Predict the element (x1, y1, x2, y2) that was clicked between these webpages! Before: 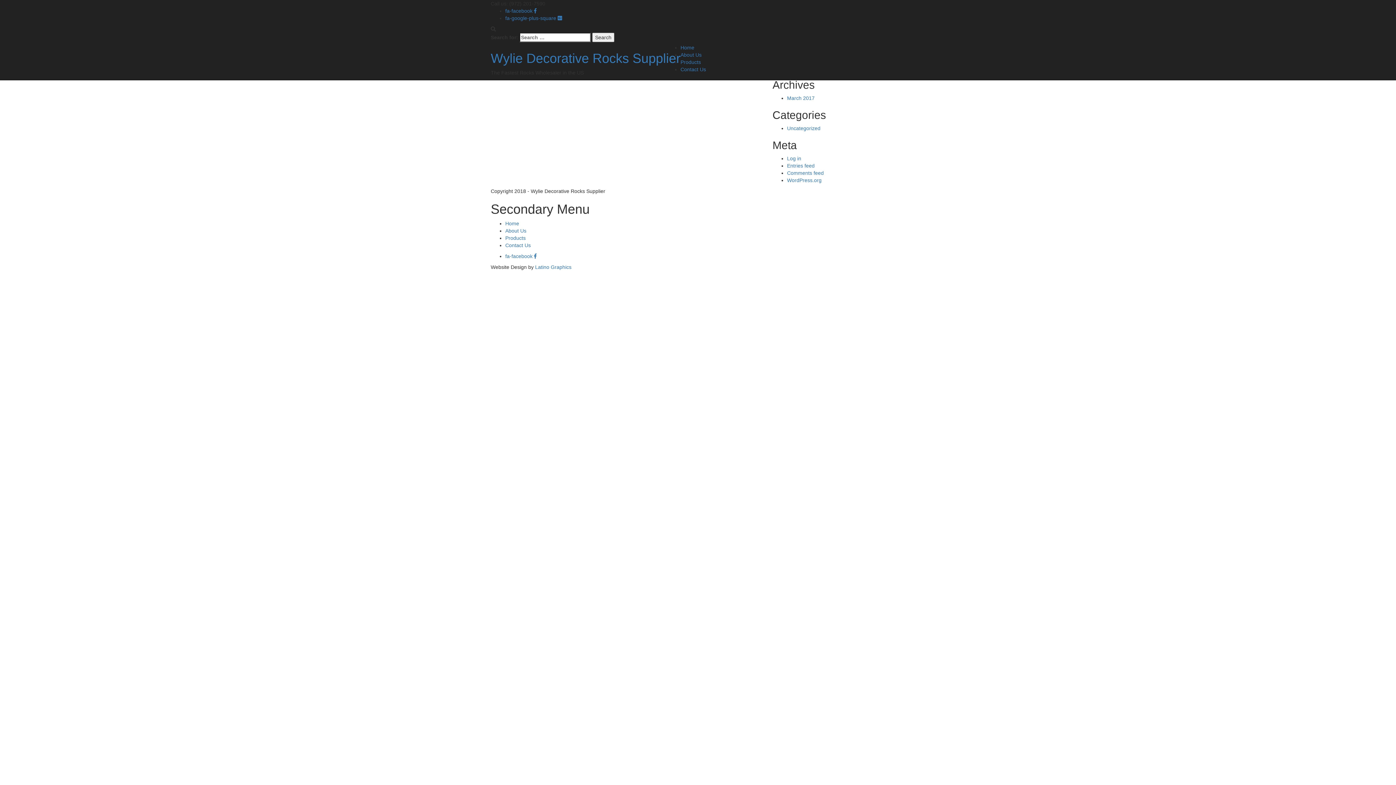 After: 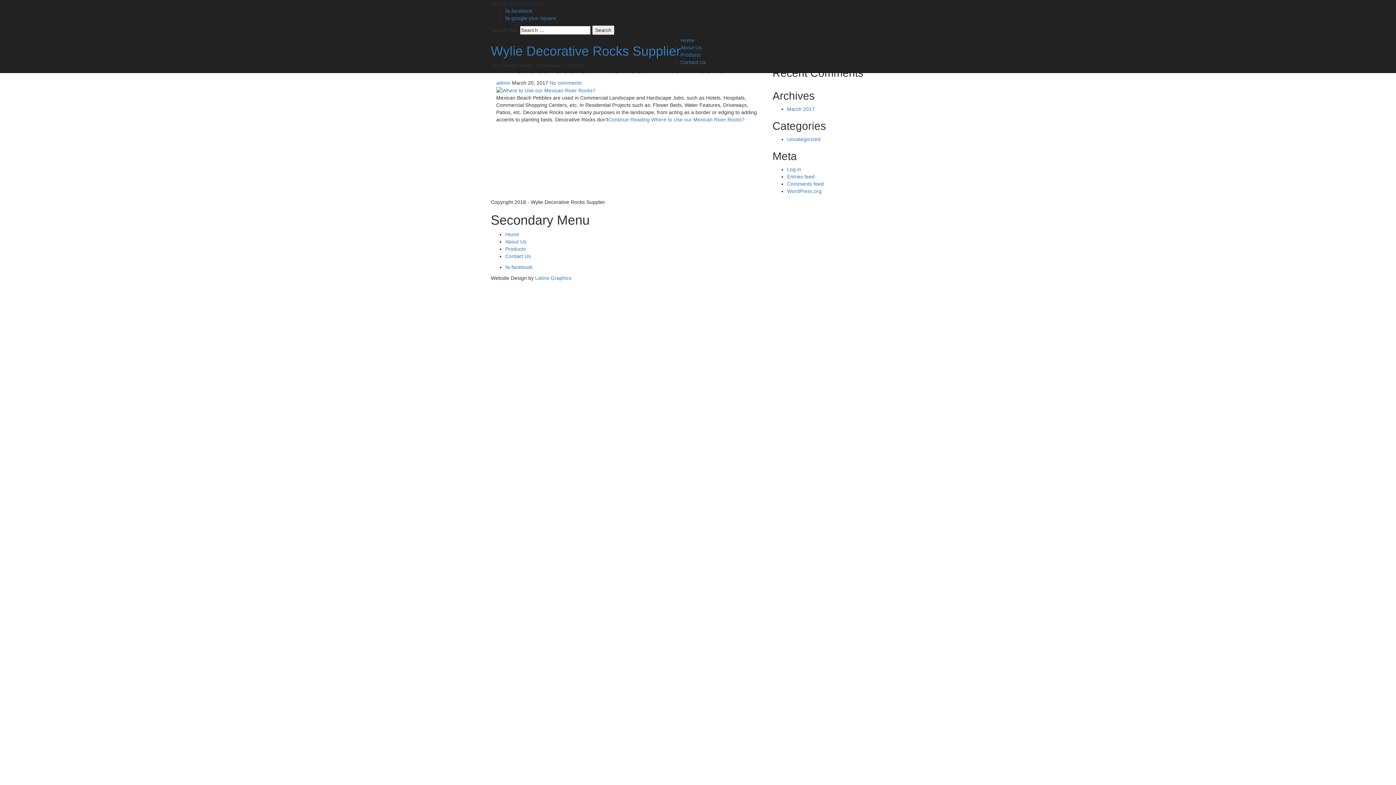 Action: label: March 2017 bbox: (787, 95, 814, 101)